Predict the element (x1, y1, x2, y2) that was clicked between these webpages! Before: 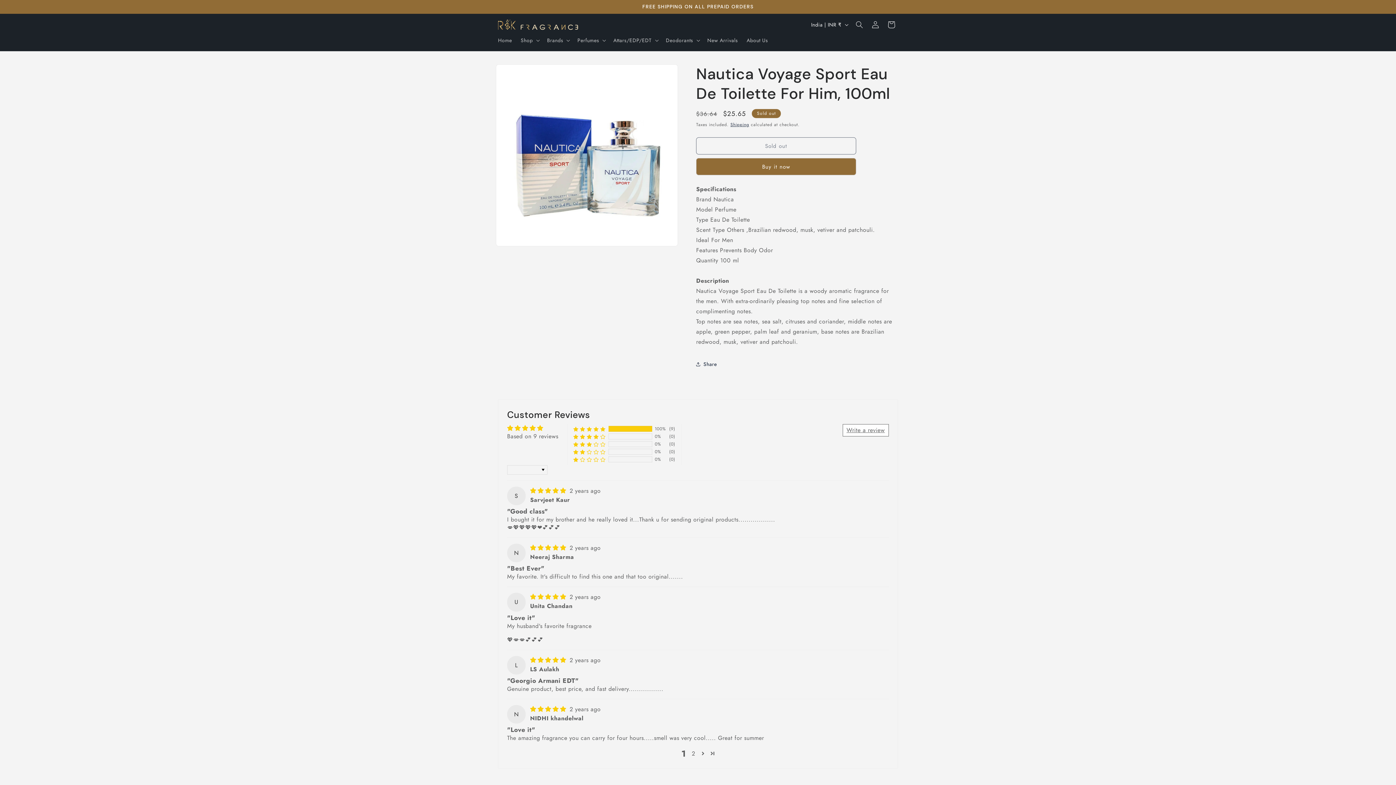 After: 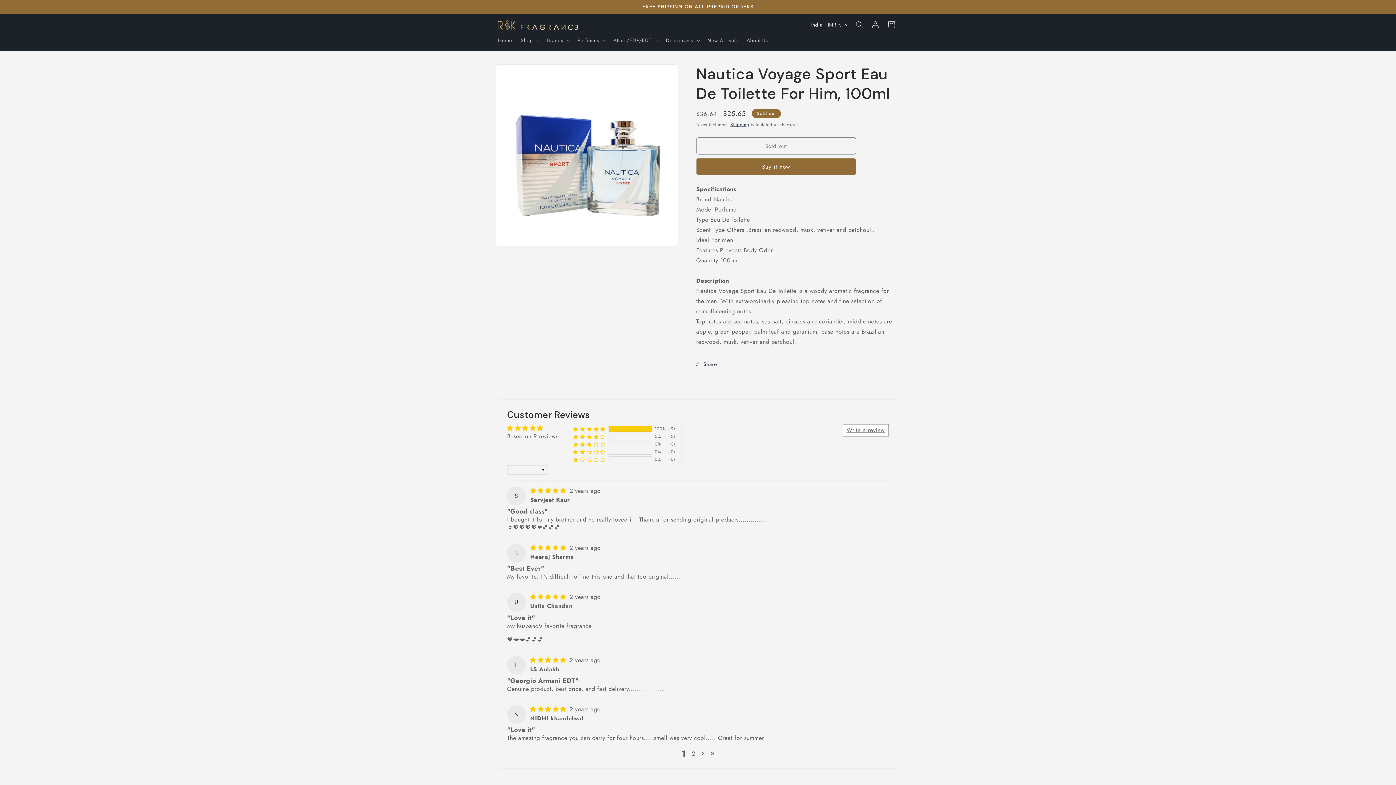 Action: label: Write a review bbox: (842, 424, 889, 436)